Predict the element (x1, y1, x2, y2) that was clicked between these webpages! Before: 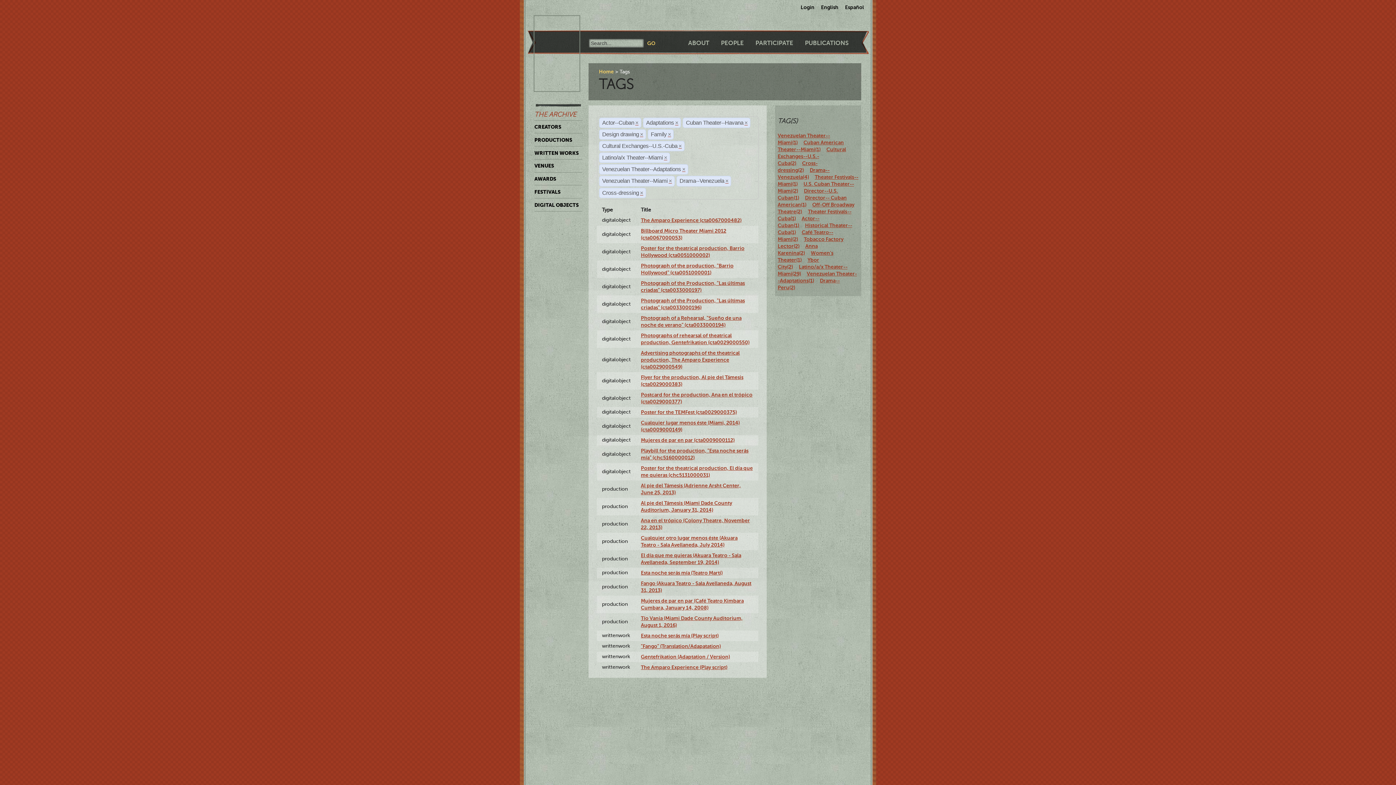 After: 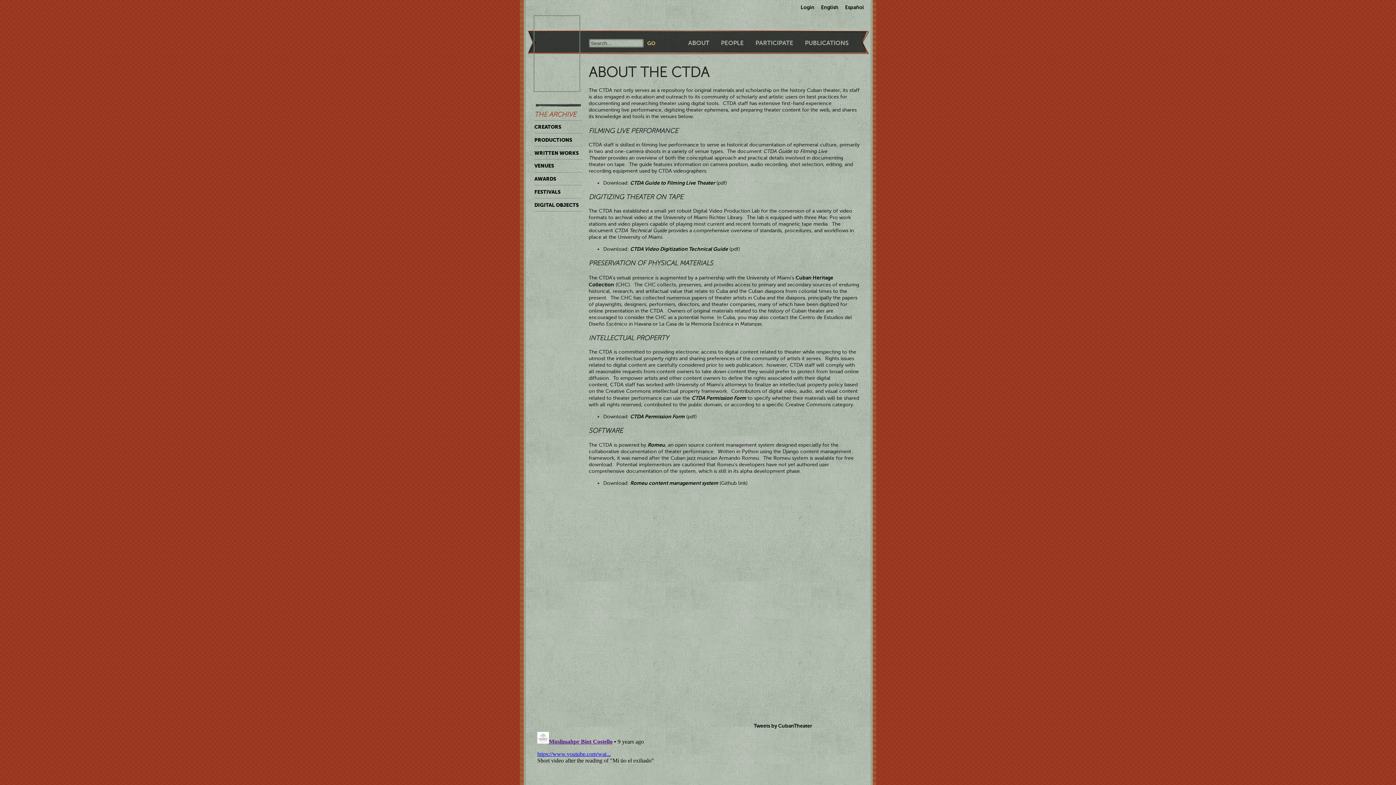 Action: label: ABOUT bbox: (688, 39, 709, 46)